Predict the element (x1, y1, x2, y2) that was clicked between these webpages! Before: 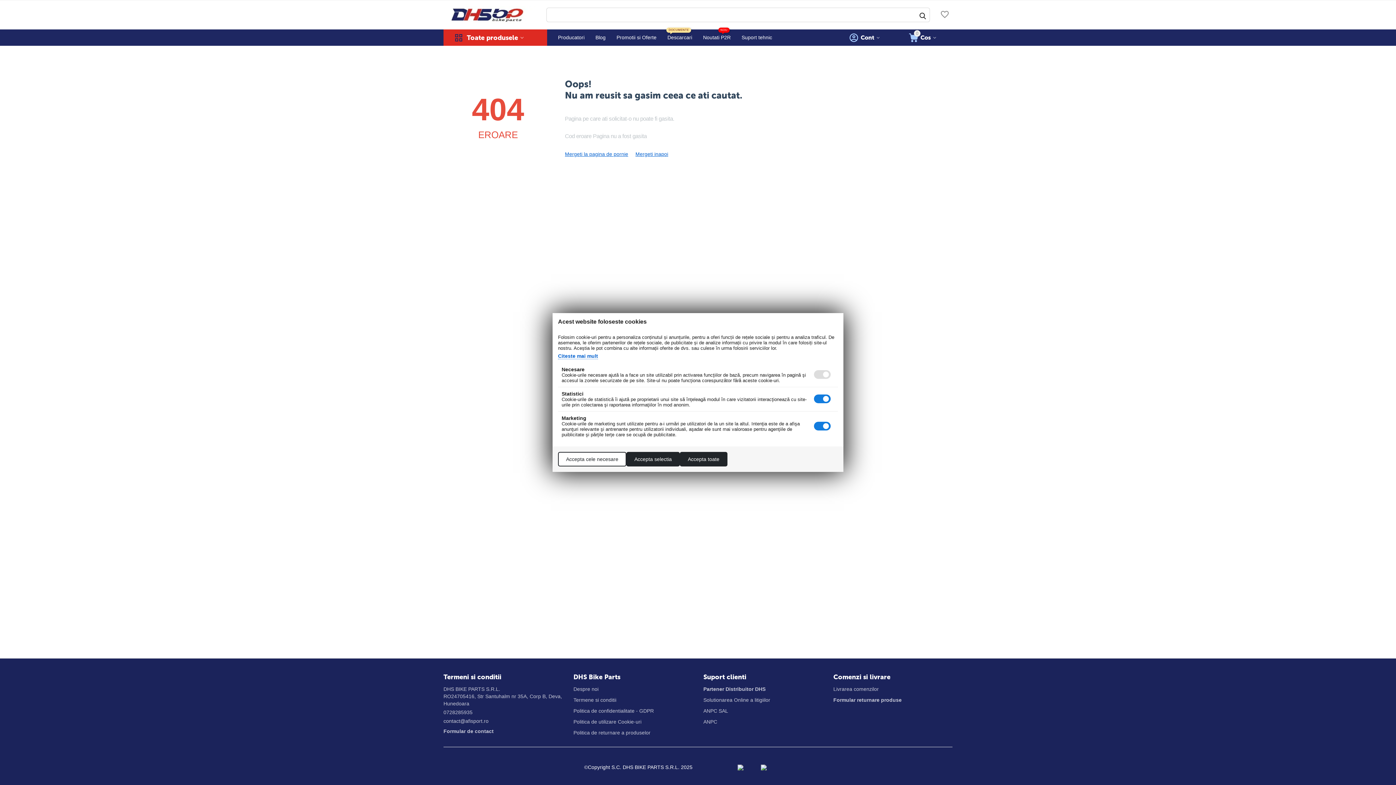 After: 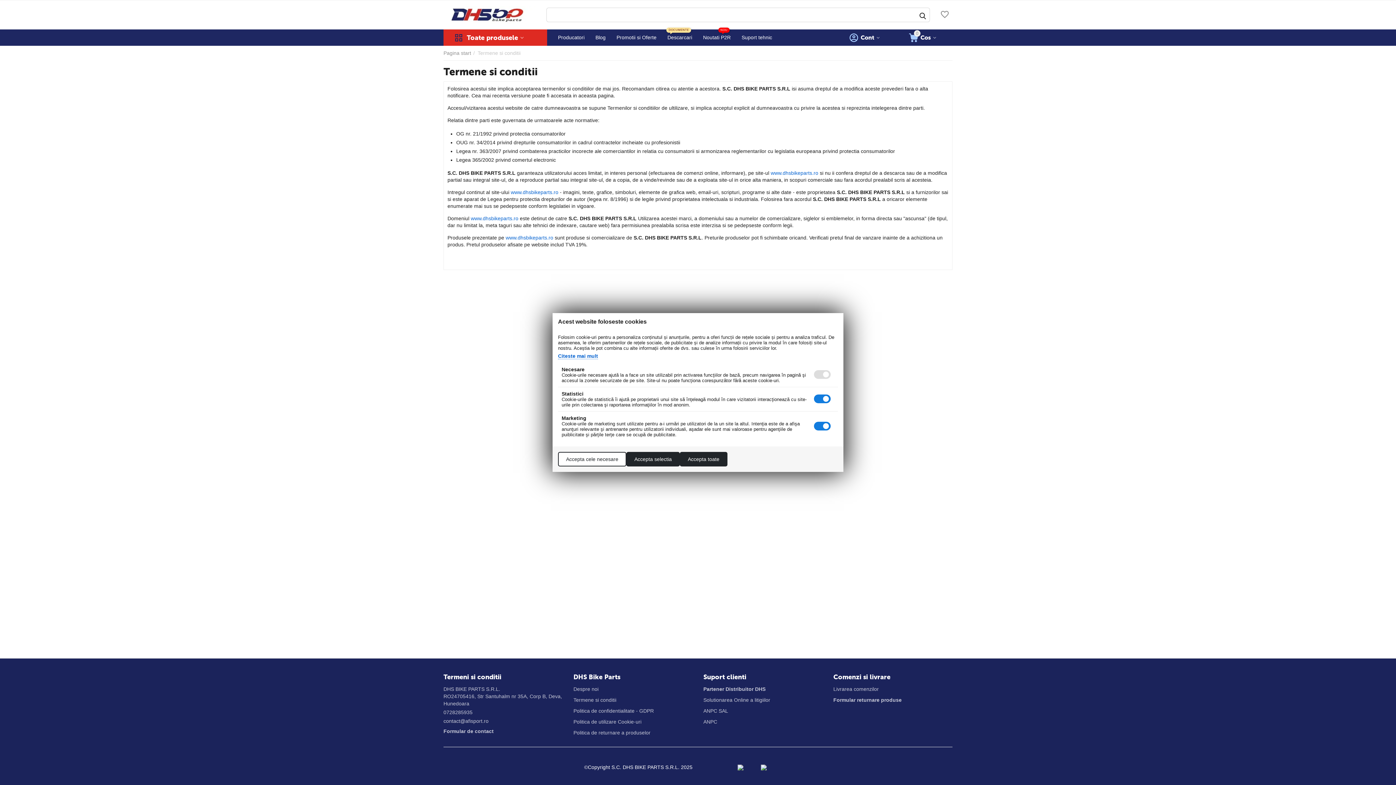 Action: bbox: (573, 697, 616, 703) label: Termene si conditii